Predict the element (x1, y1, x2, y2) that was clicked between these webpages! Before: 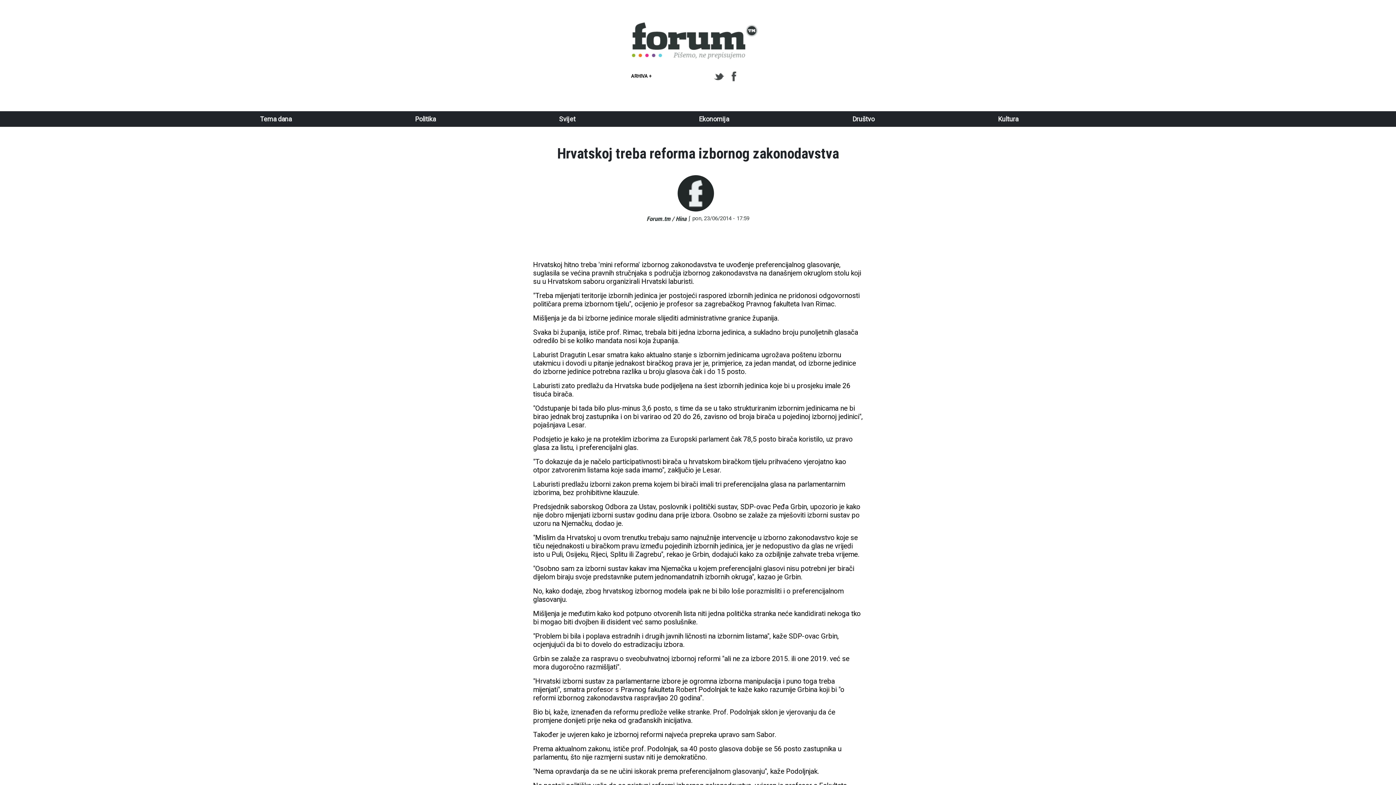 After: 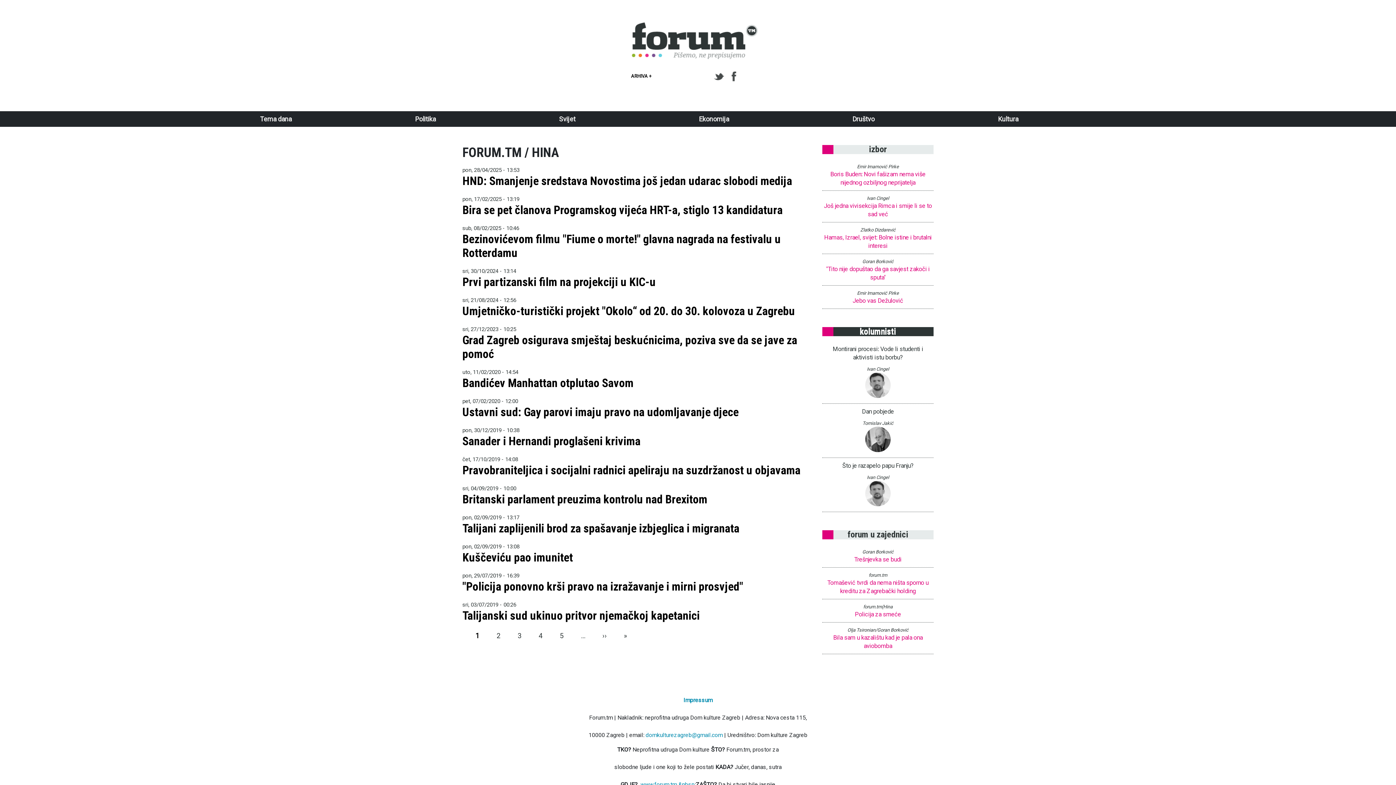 Action: bbox: (646, 215, 686, 222) label: Forum.tm / Hina